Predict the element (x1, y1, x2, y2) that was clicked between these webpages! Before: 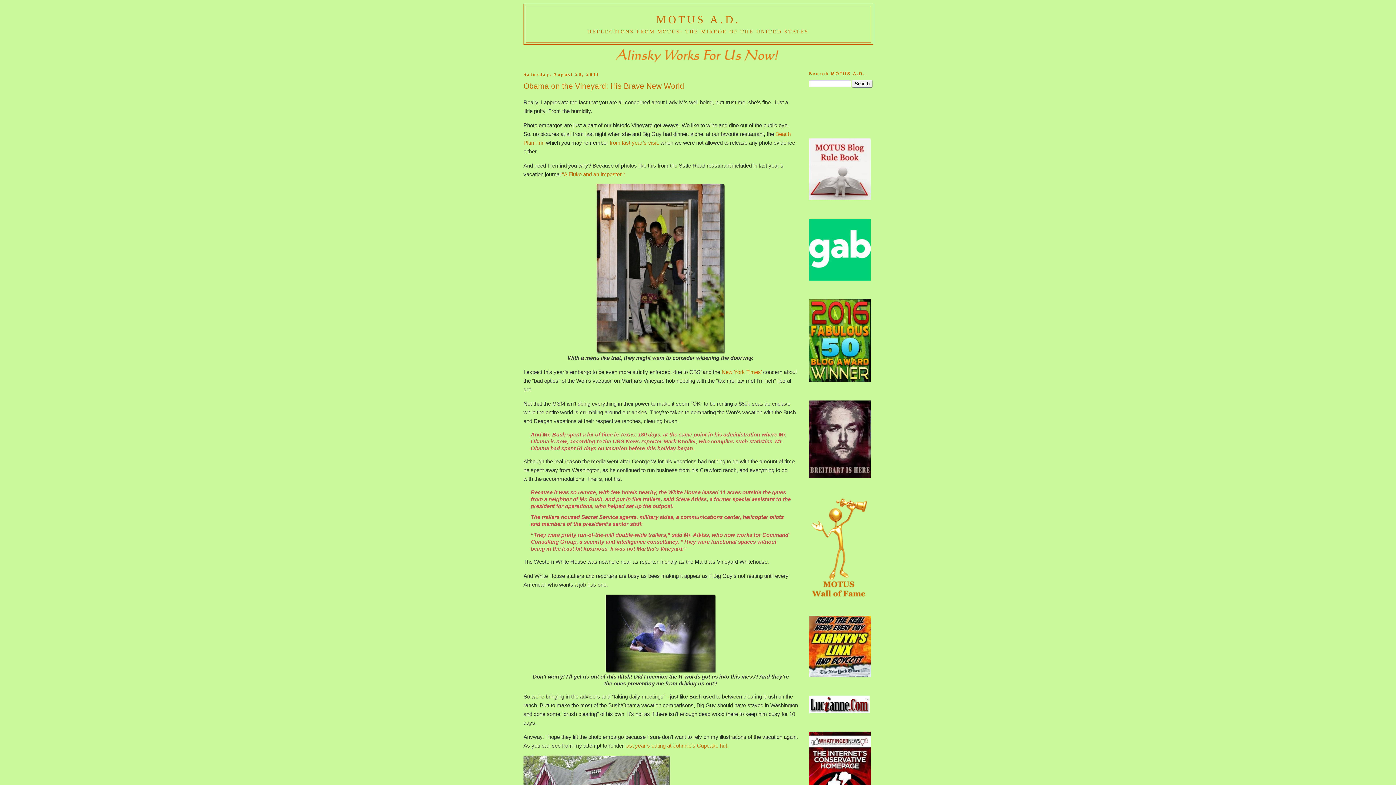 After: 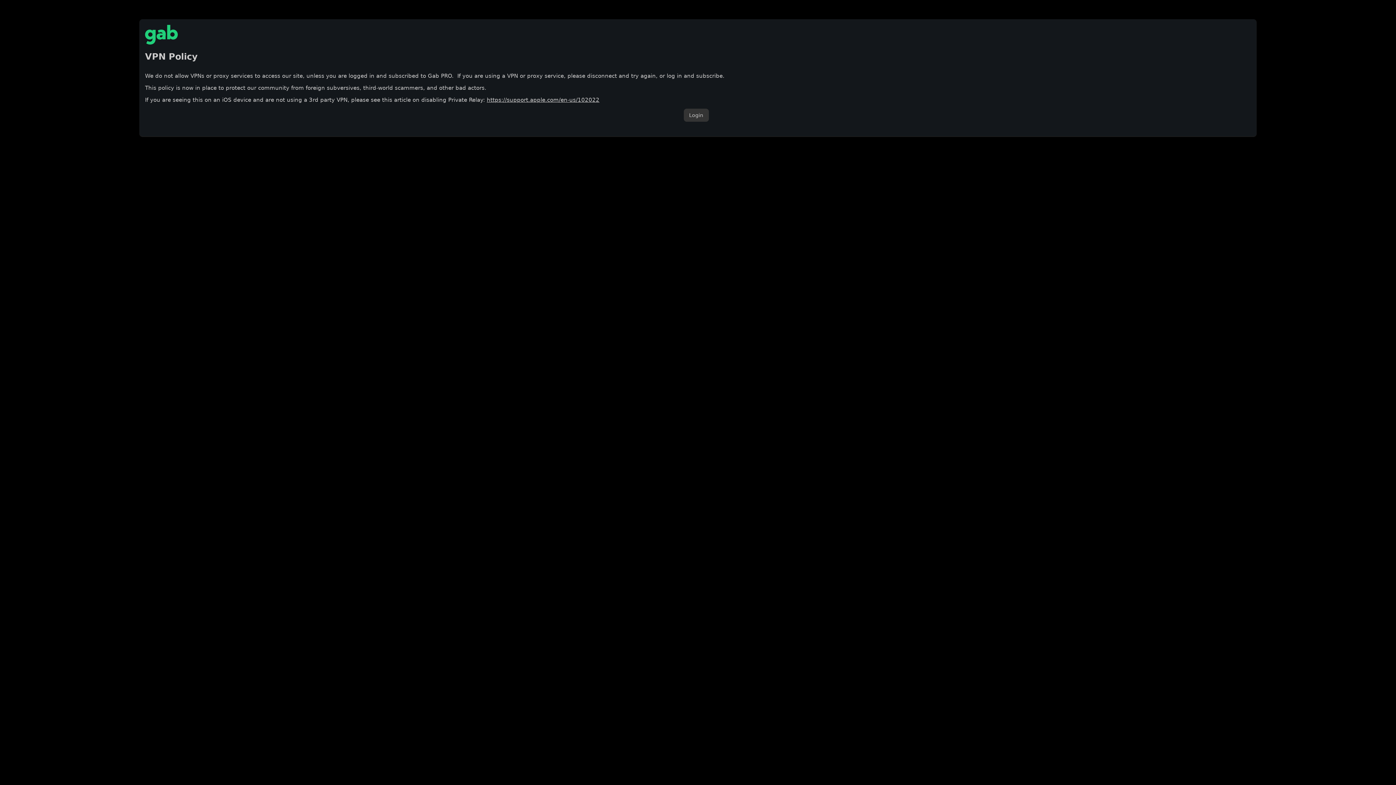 Action: bbox: (809, 275, 870, 281)